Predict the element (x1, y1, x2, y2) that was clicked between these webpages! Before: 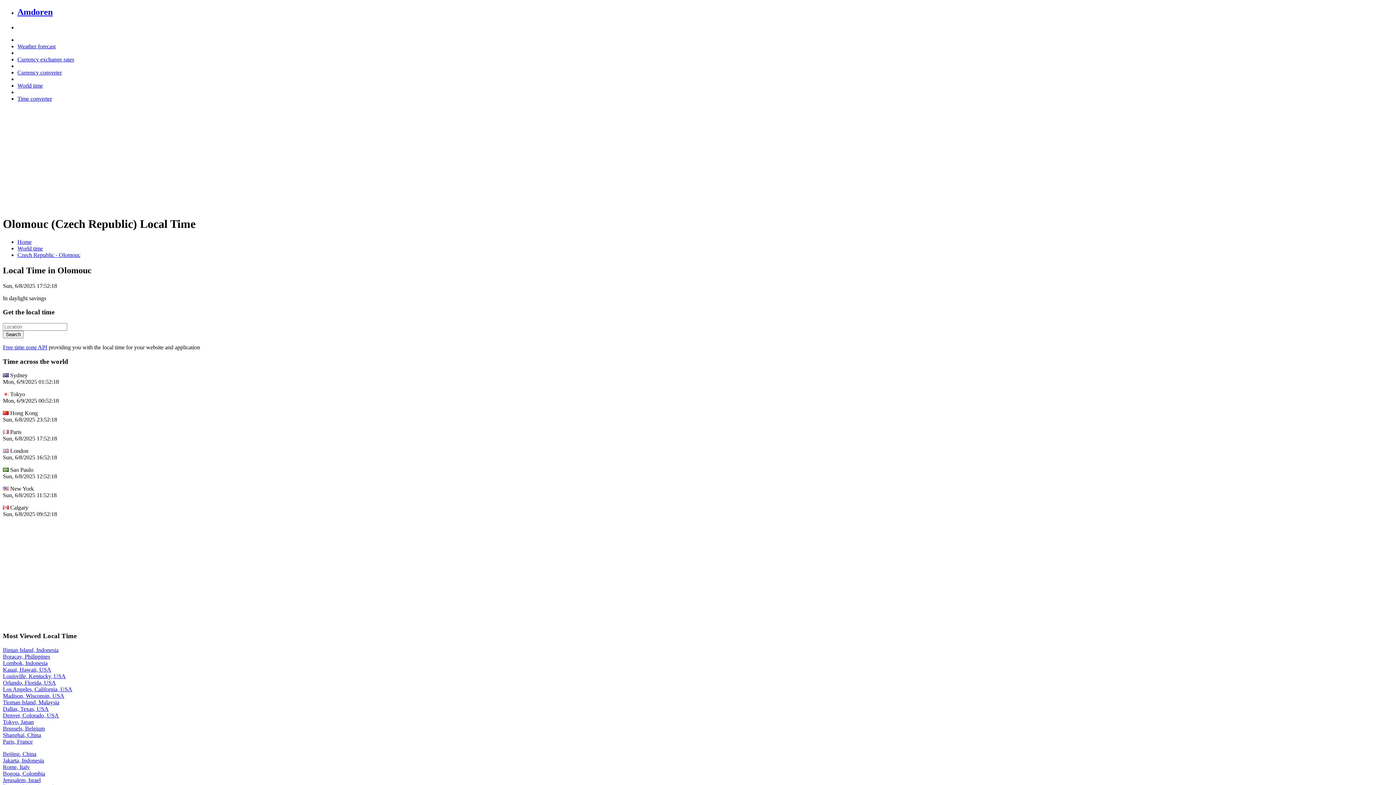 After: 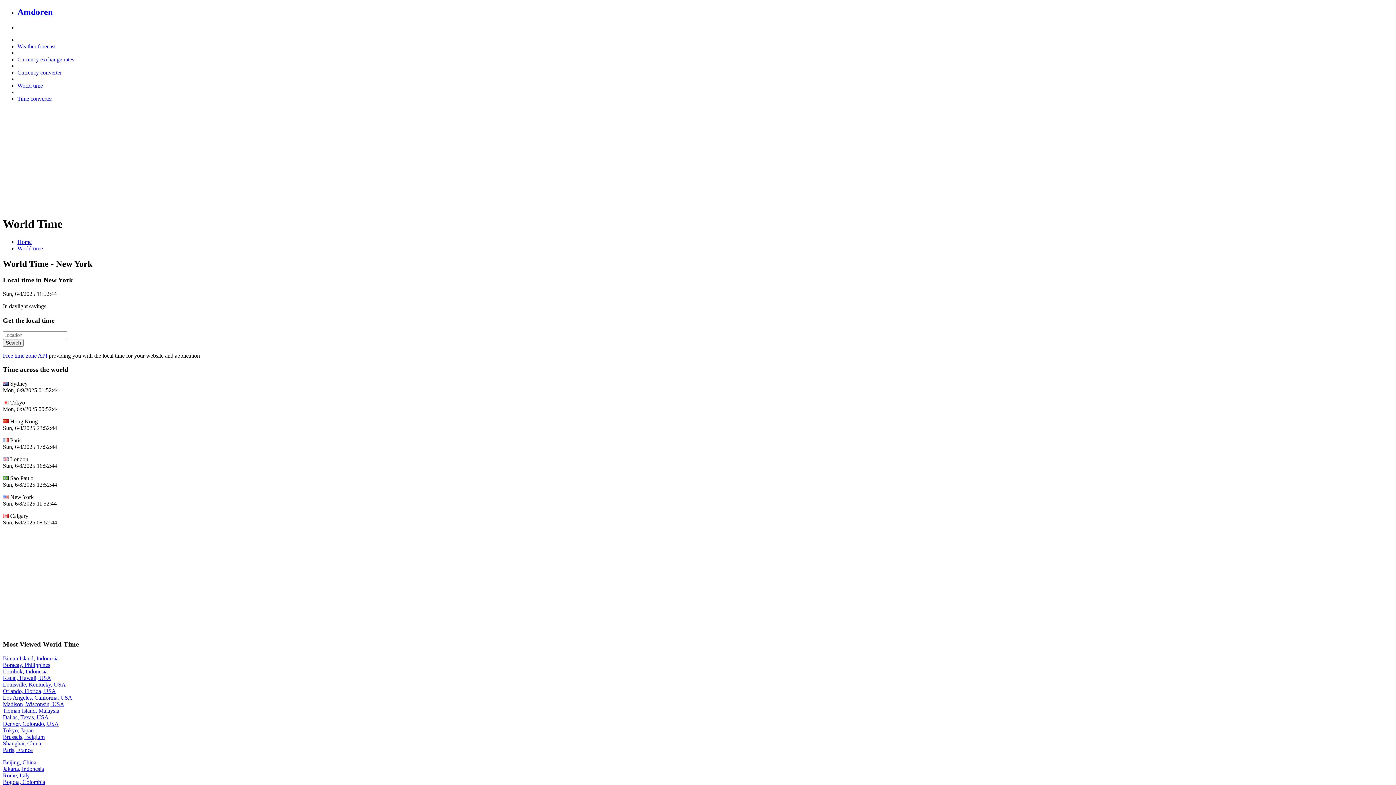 Action: label: World time bbox: (17, 245, 42, 251)